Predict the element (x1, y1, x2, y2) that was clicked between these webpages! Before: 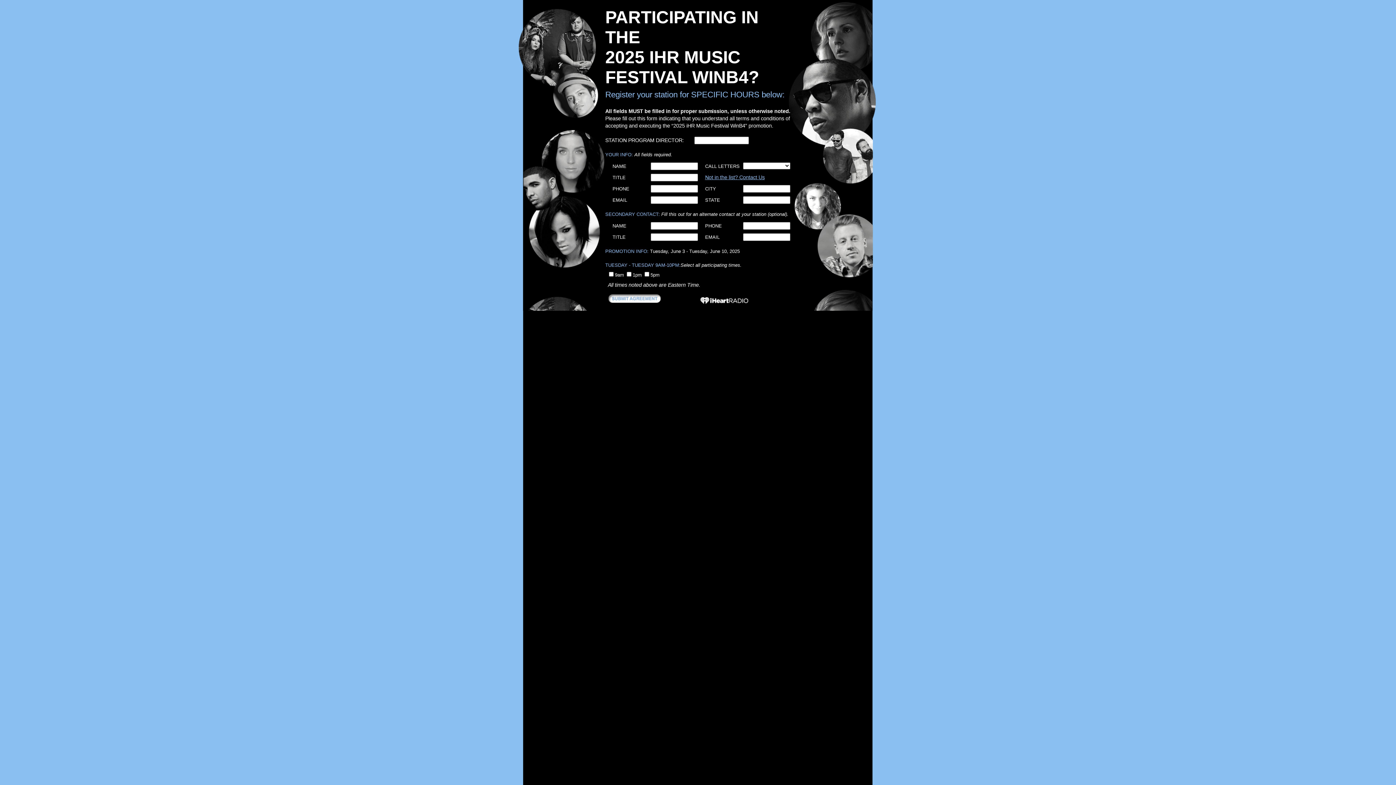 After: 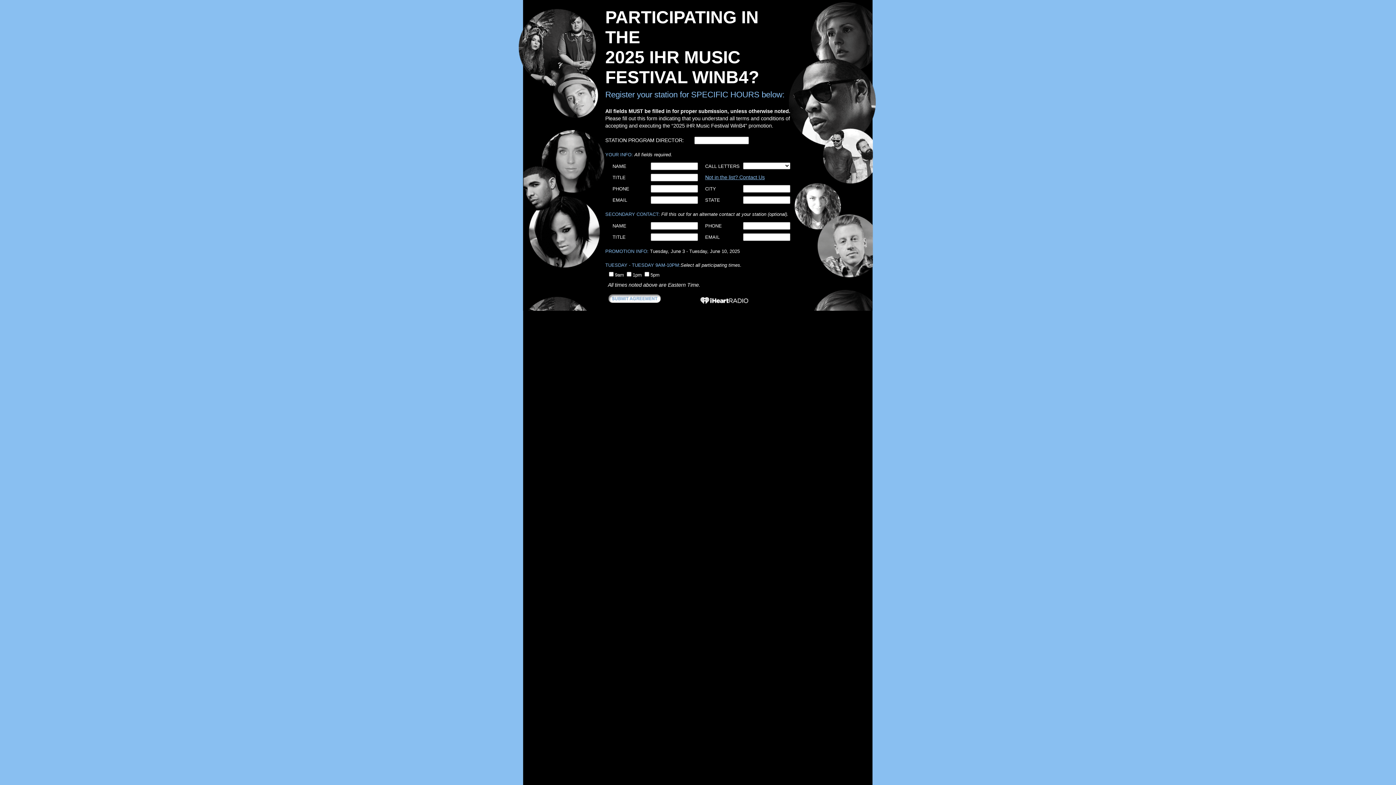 Action: label: Not in the list? Contact Us bbox: (705, 174, 764, 180)